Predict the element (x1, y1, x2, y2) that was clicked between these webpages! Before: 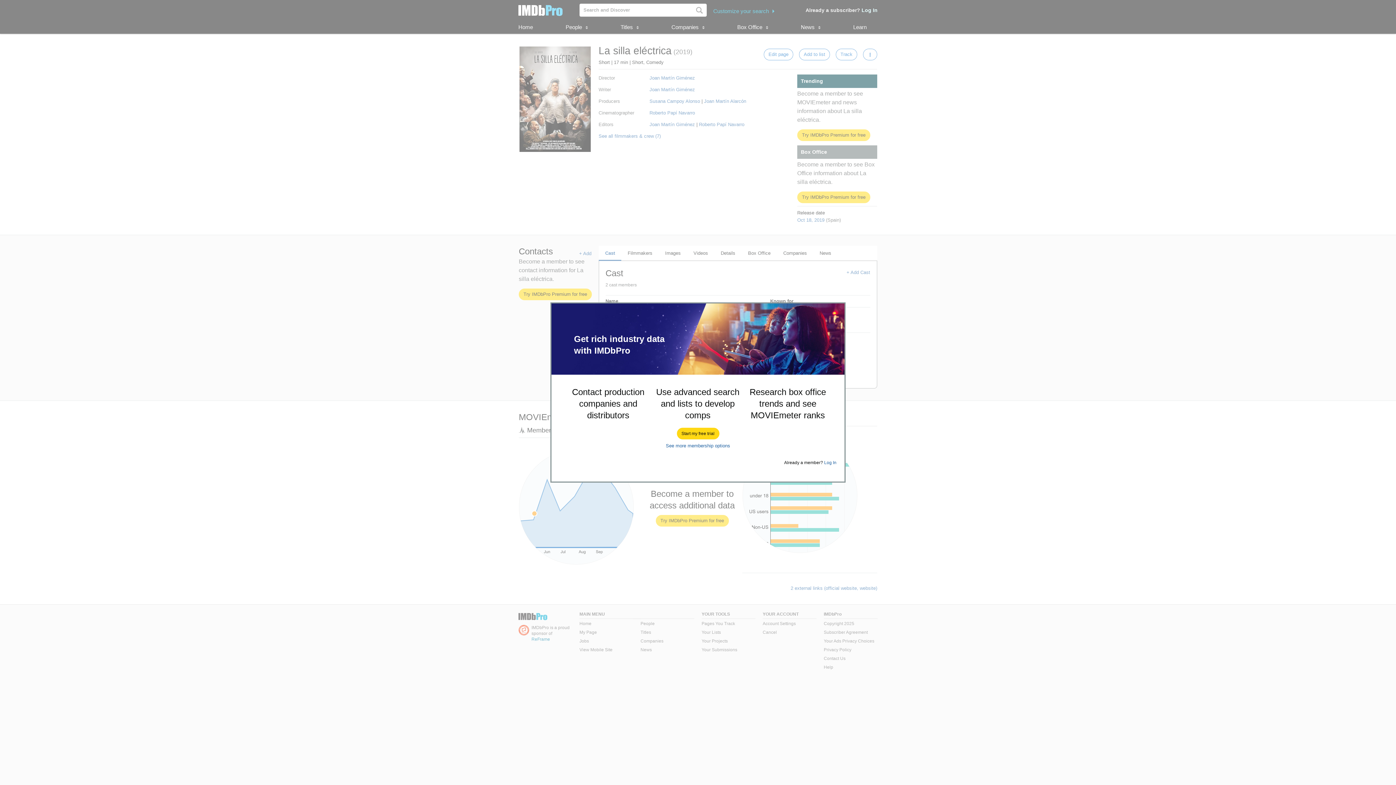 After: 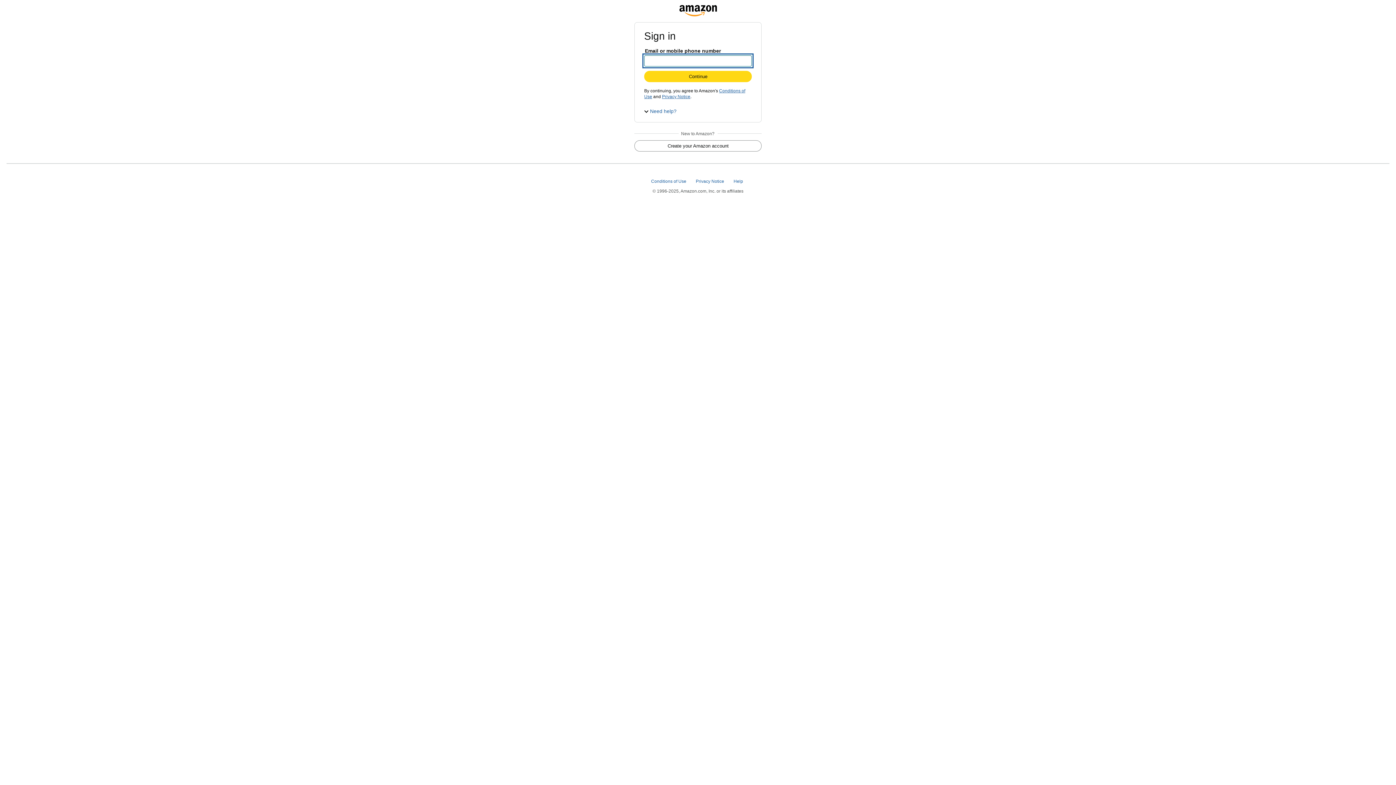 Action: label: Start my free trial bbox: (677, 428, 719, 439)